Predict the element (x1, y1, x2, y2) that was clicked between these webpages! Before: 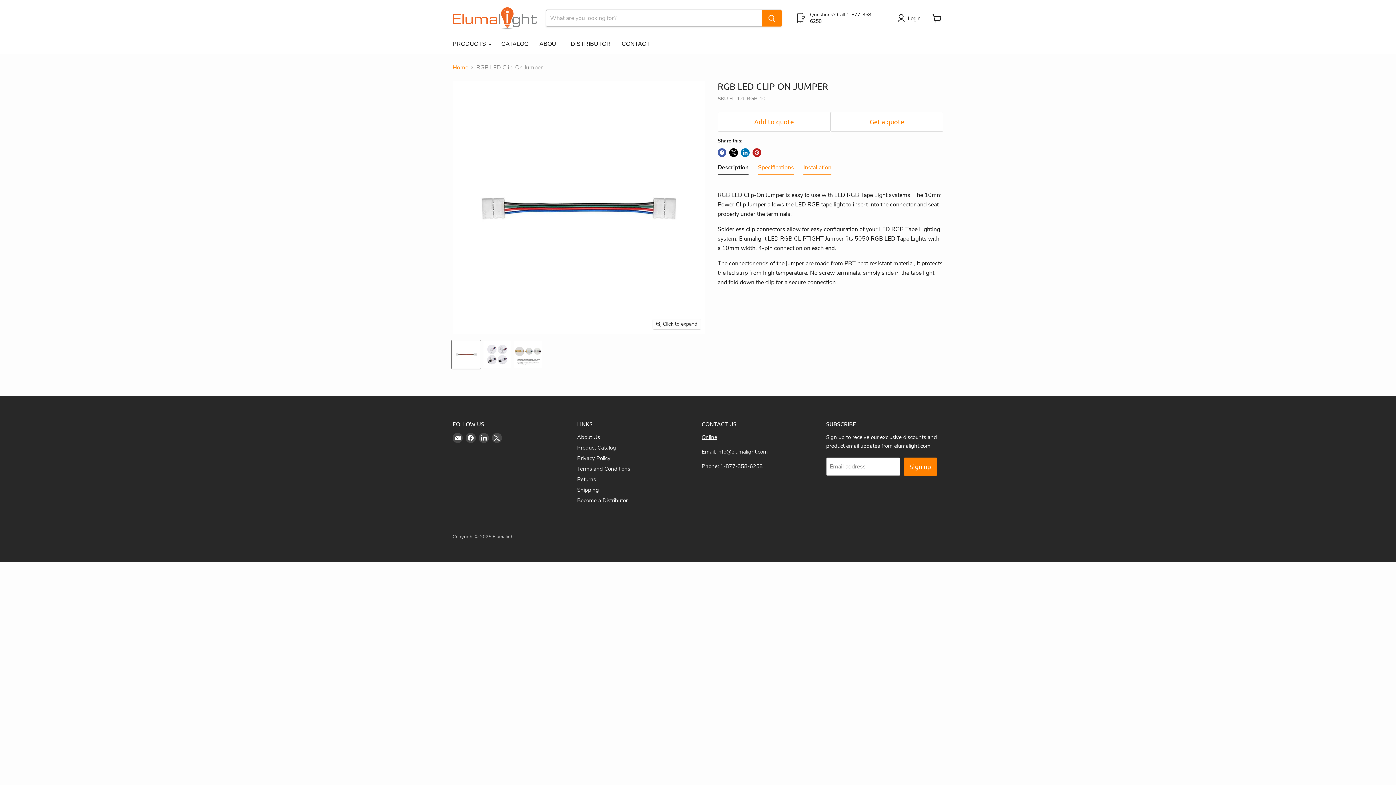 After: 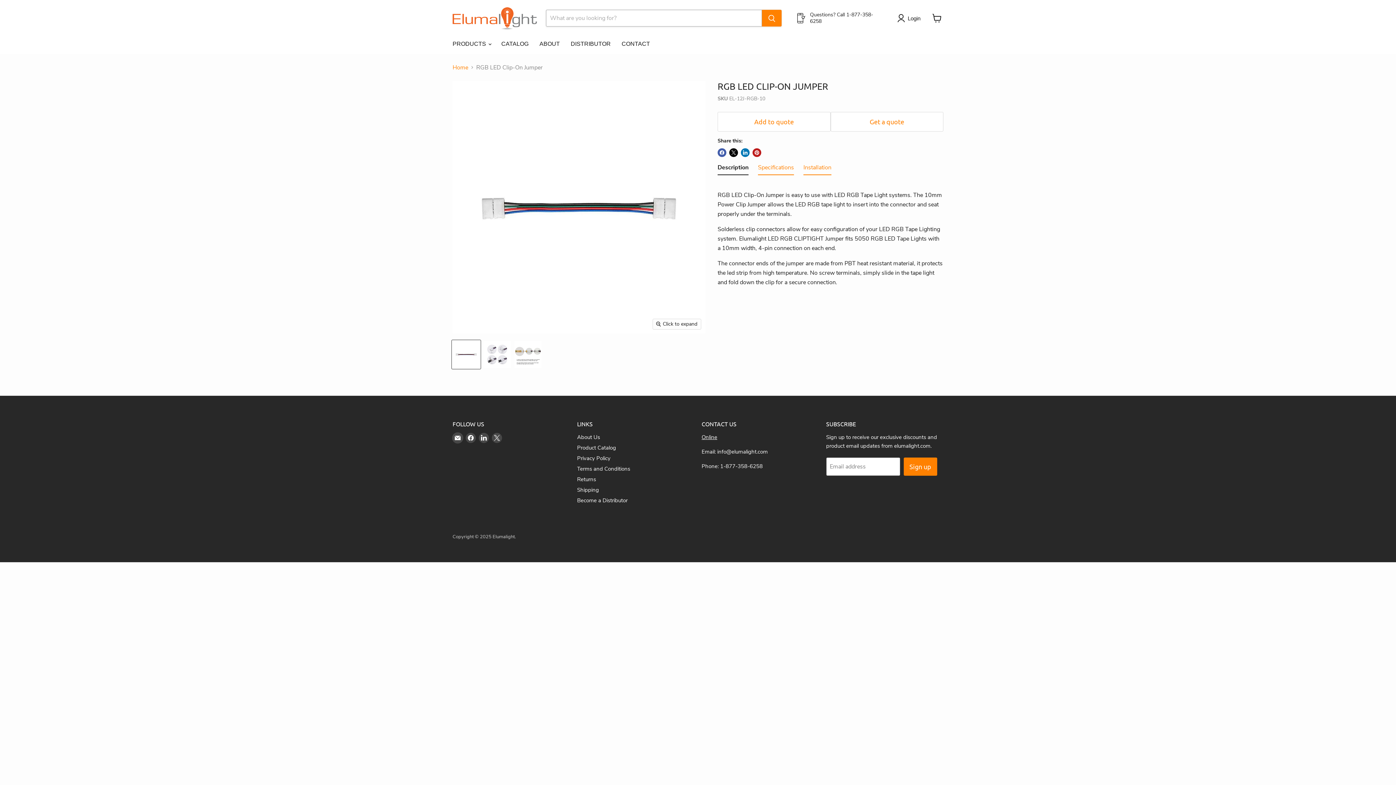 Action: bbox: (452, 433, 462, 443) label: Email Elumalight